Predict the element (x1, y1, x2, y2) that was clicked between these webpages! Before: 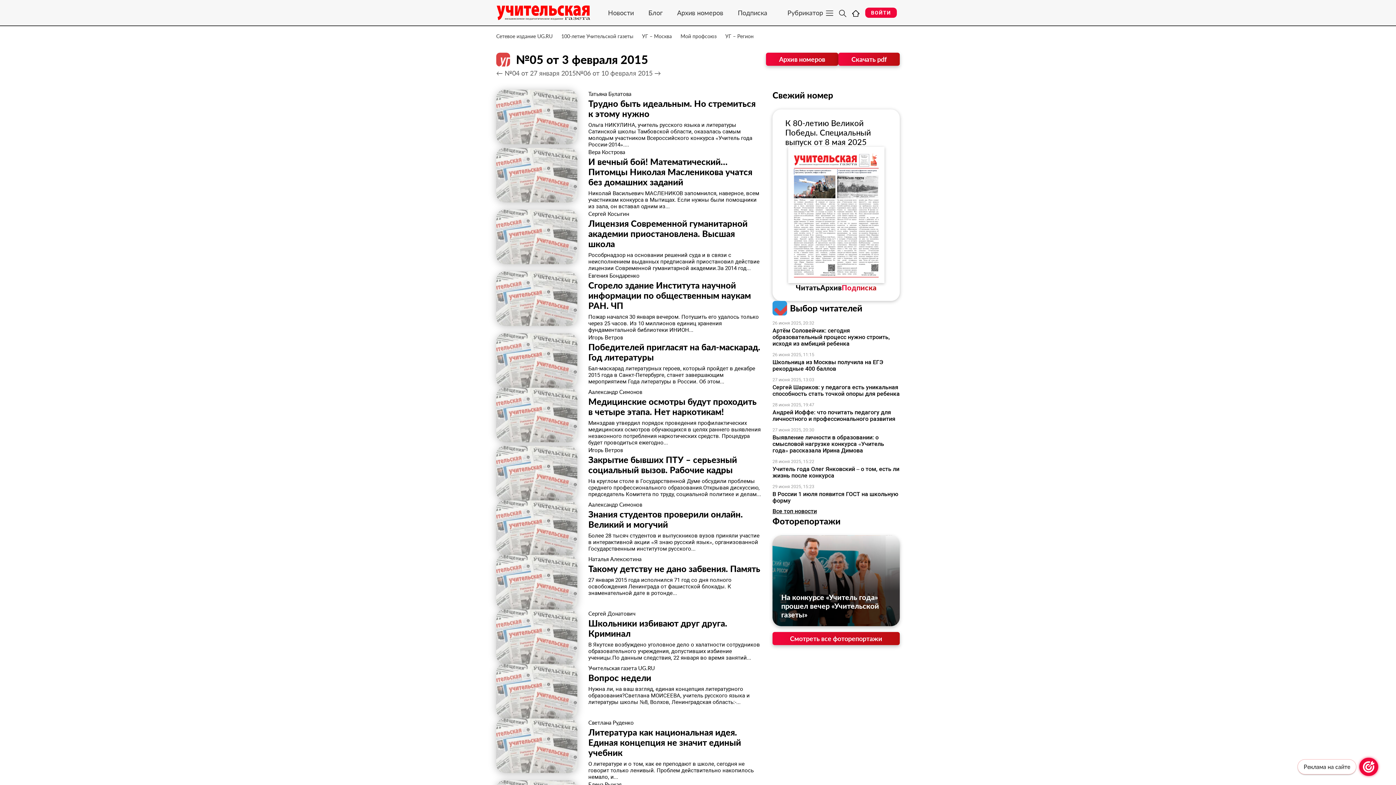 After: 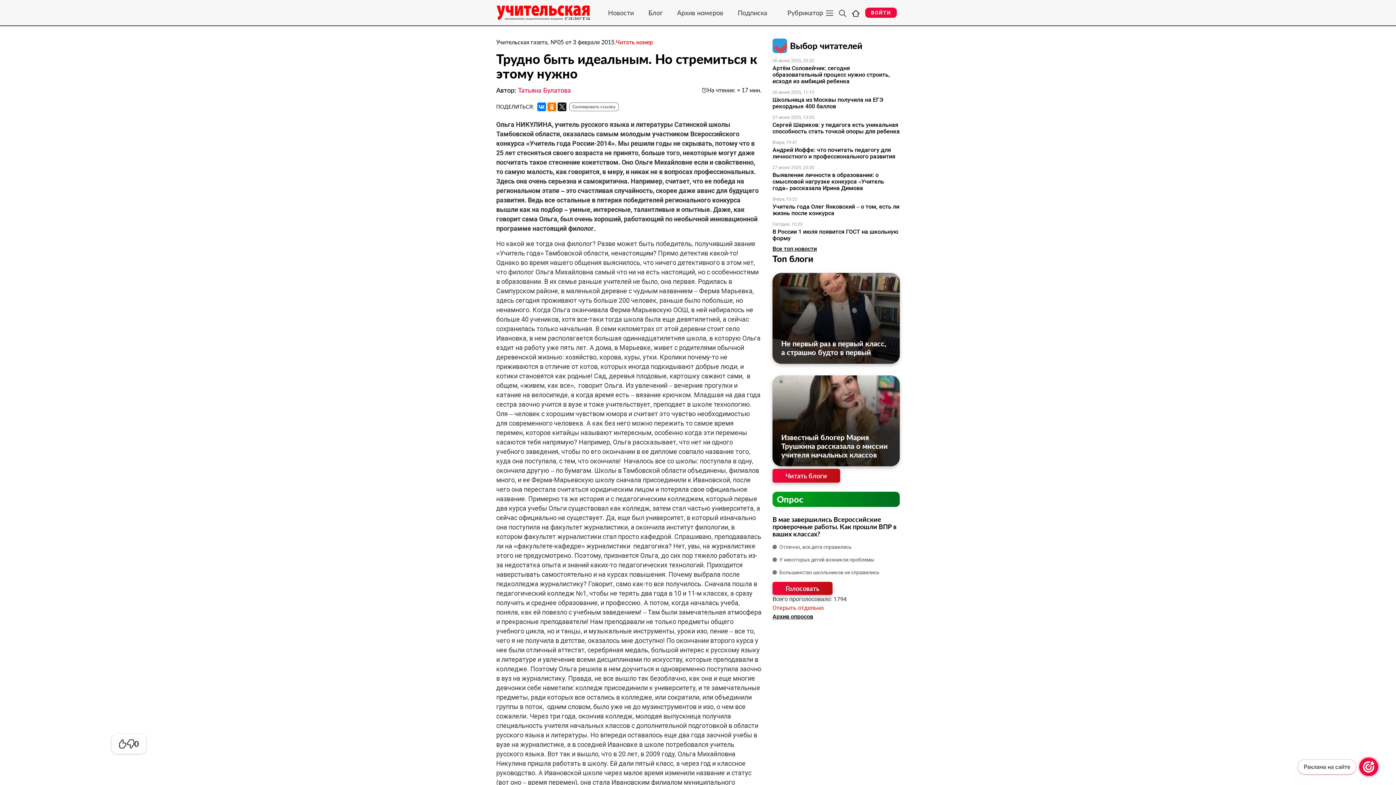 Action: bbox: (496, 113, 577, 120)